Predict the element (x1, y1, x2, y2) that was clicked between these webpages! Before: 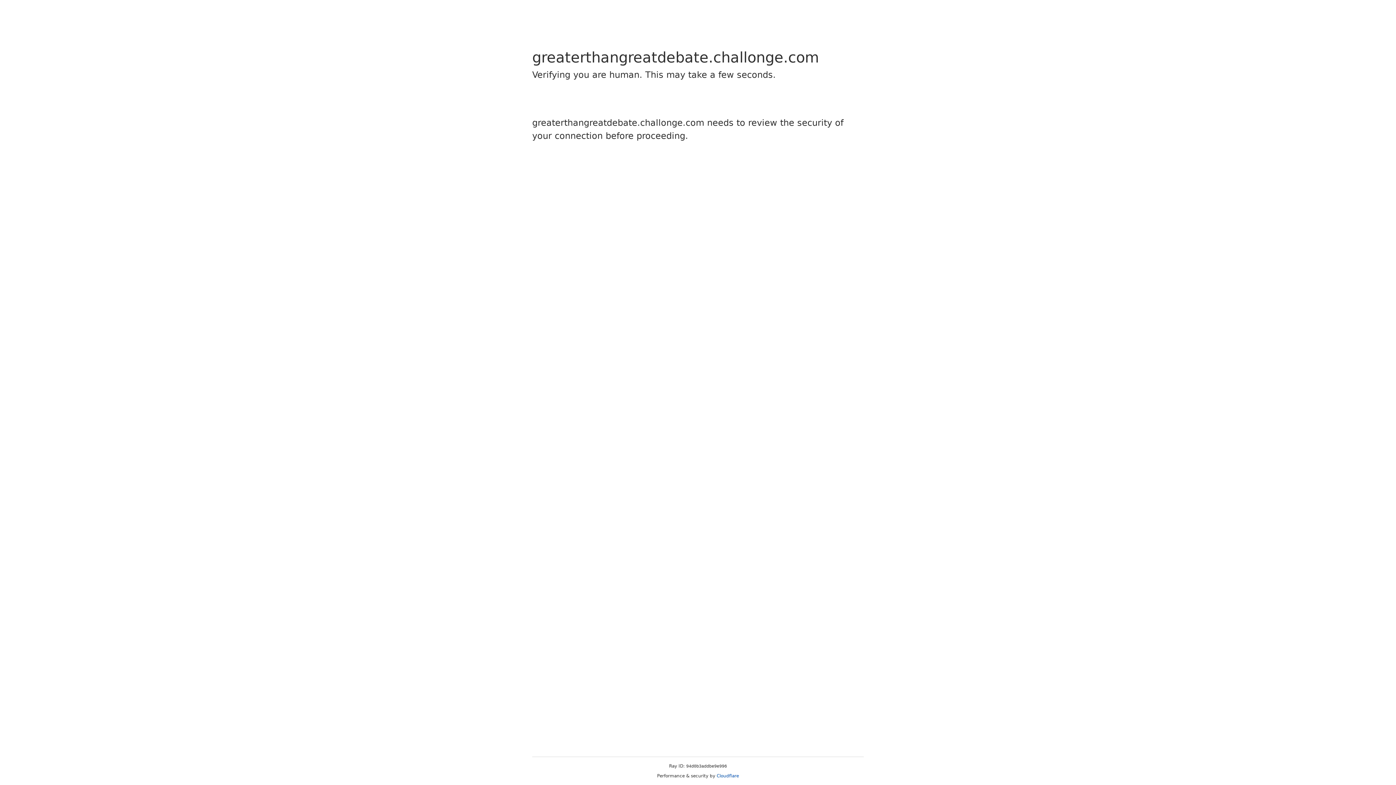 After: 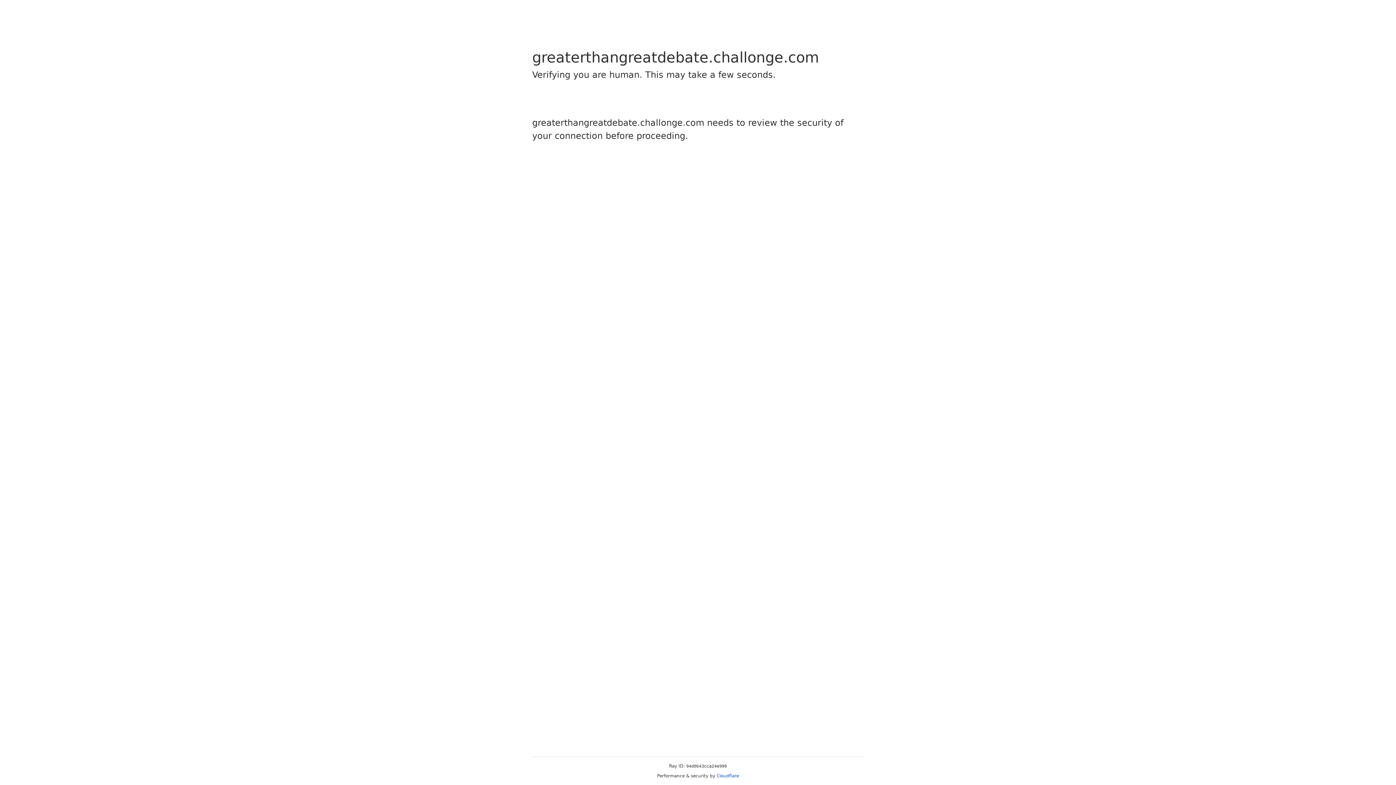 Action: bbox: (716, 773, 739, 778) label: Cloudflare